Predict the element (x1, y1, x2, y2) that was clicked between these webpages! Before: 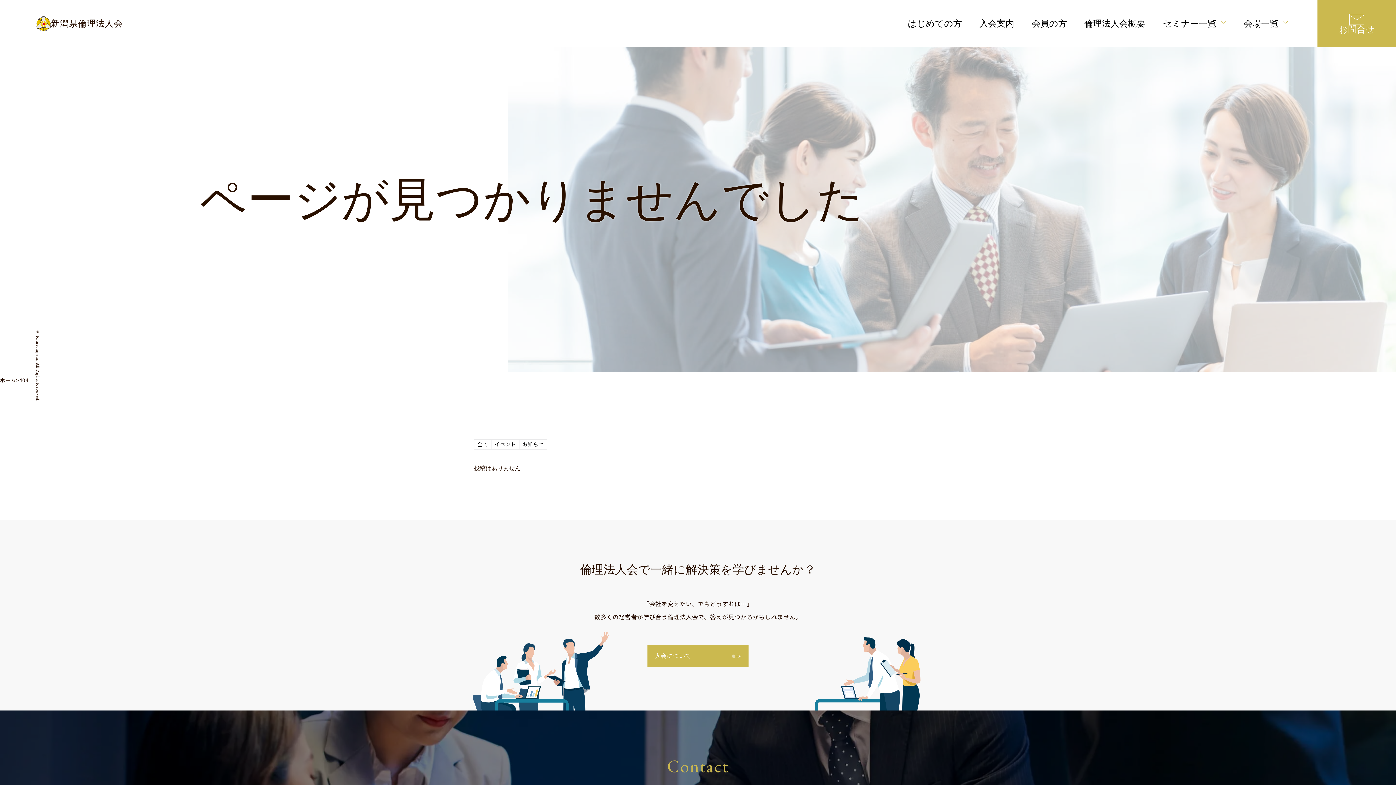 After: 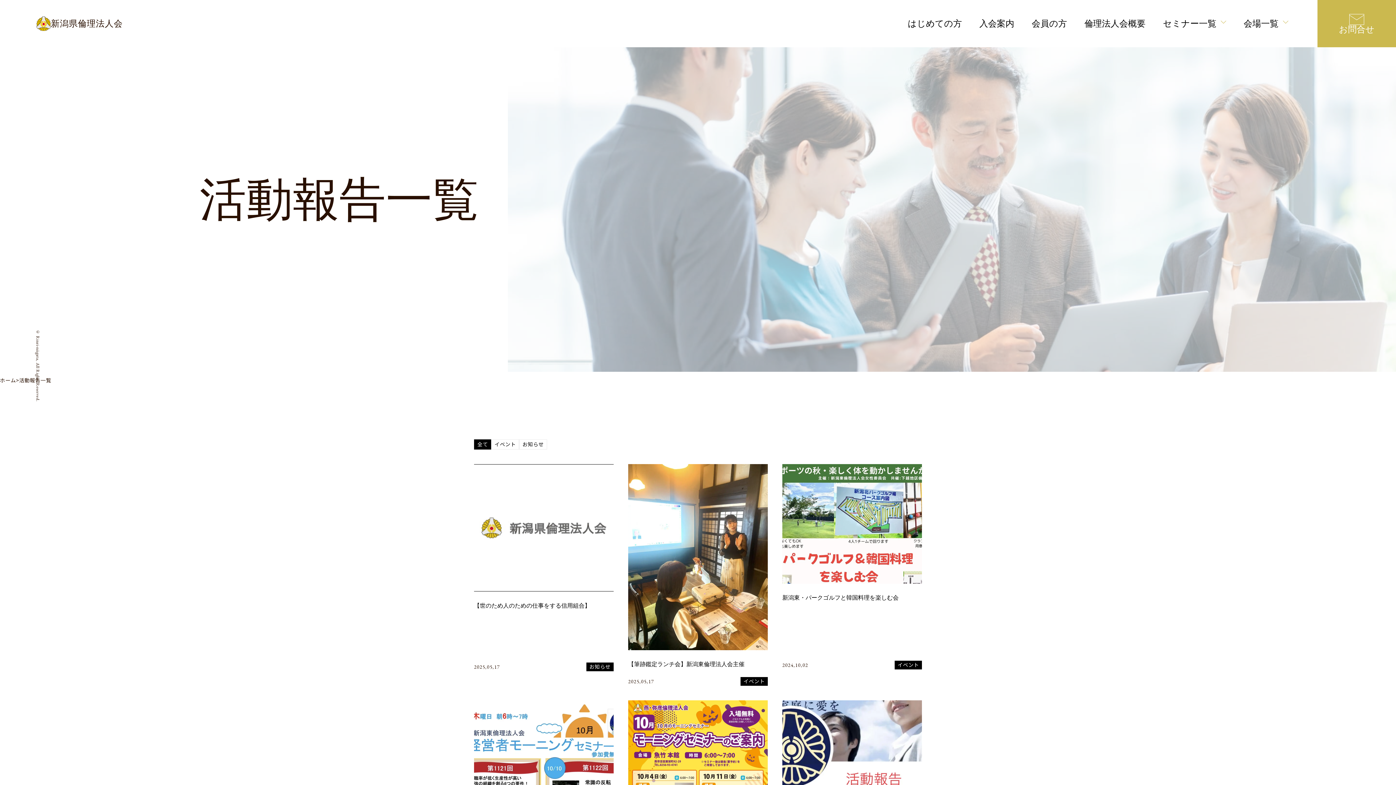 Action: label: 全て bbox: (474, 439, 491, 449)